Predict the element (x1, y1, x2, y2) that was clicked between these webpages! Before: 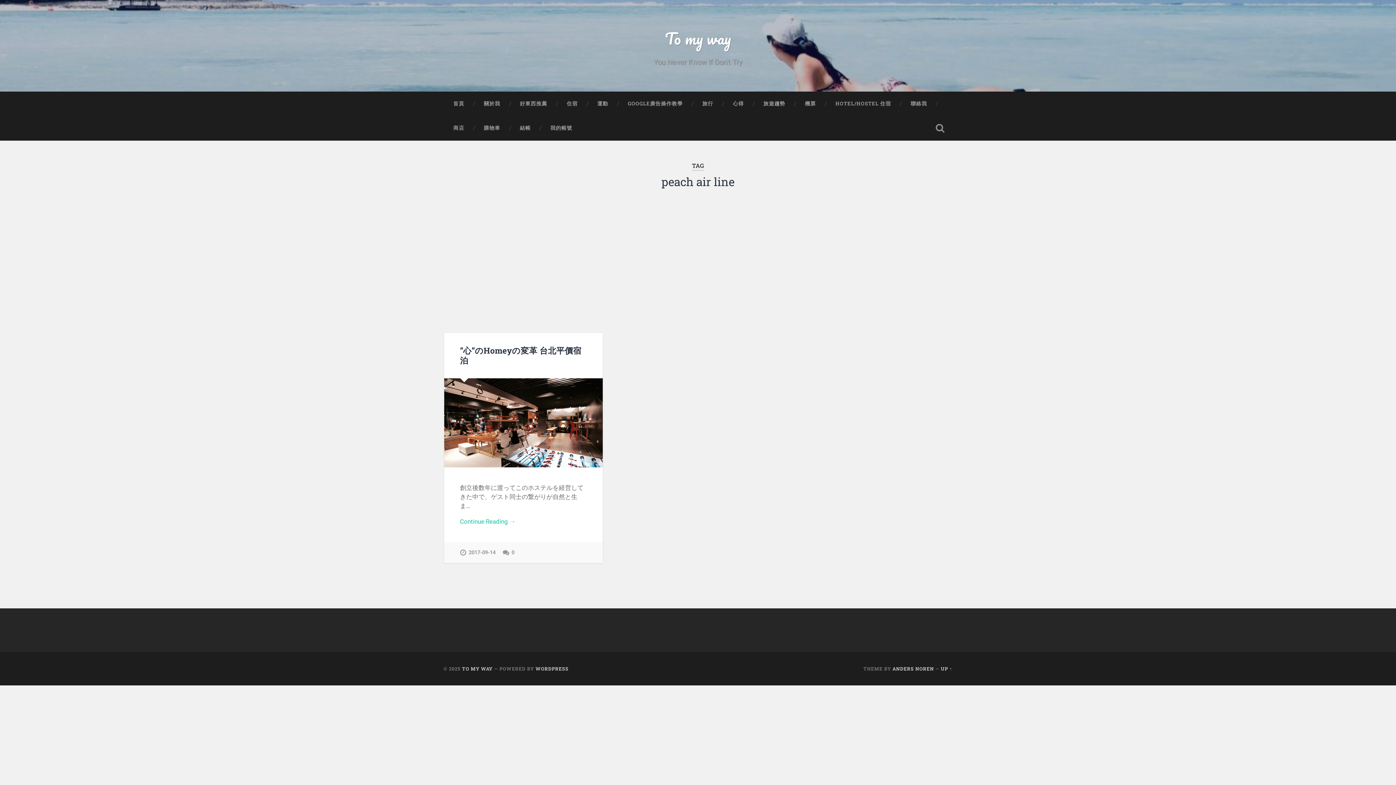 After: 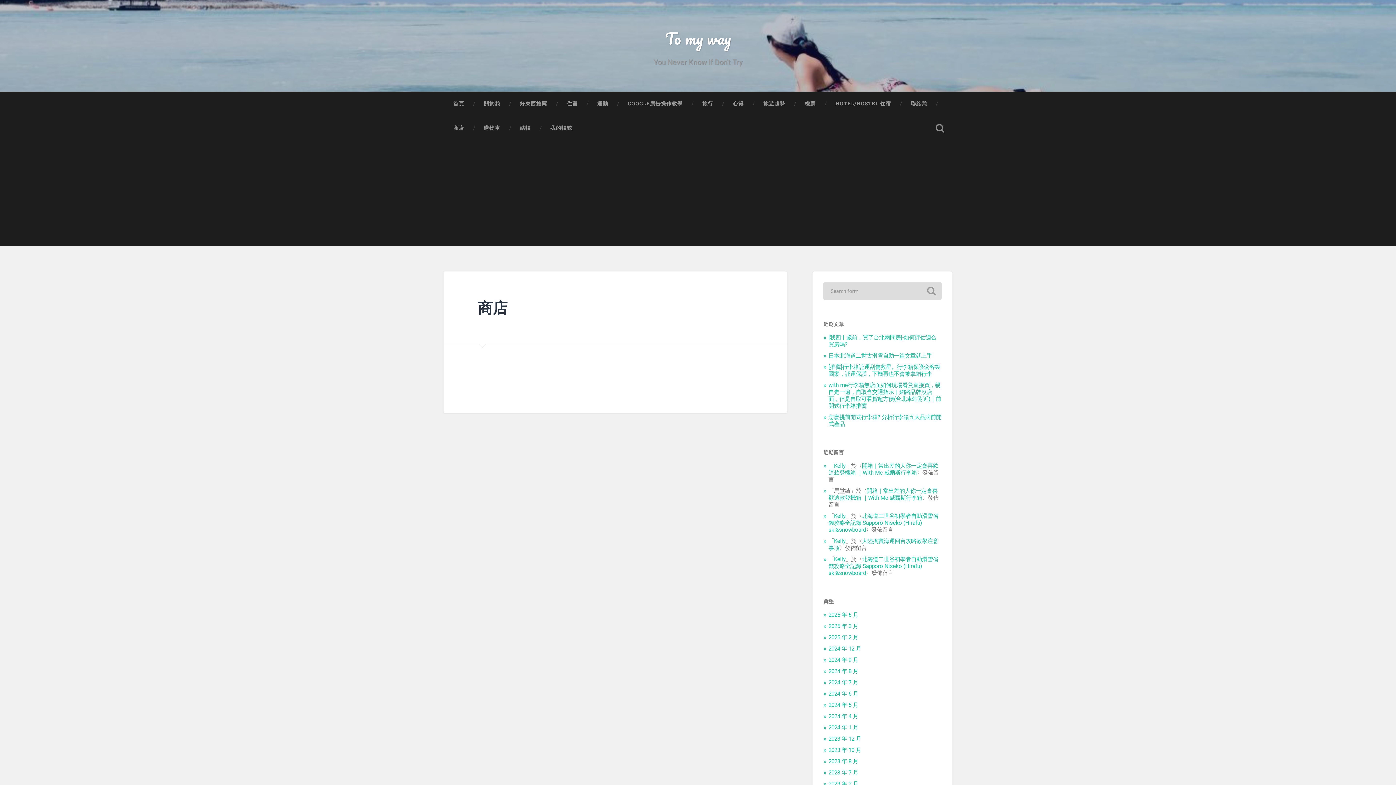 Action: bbox: (443, 116, 474, 140) label: 商店